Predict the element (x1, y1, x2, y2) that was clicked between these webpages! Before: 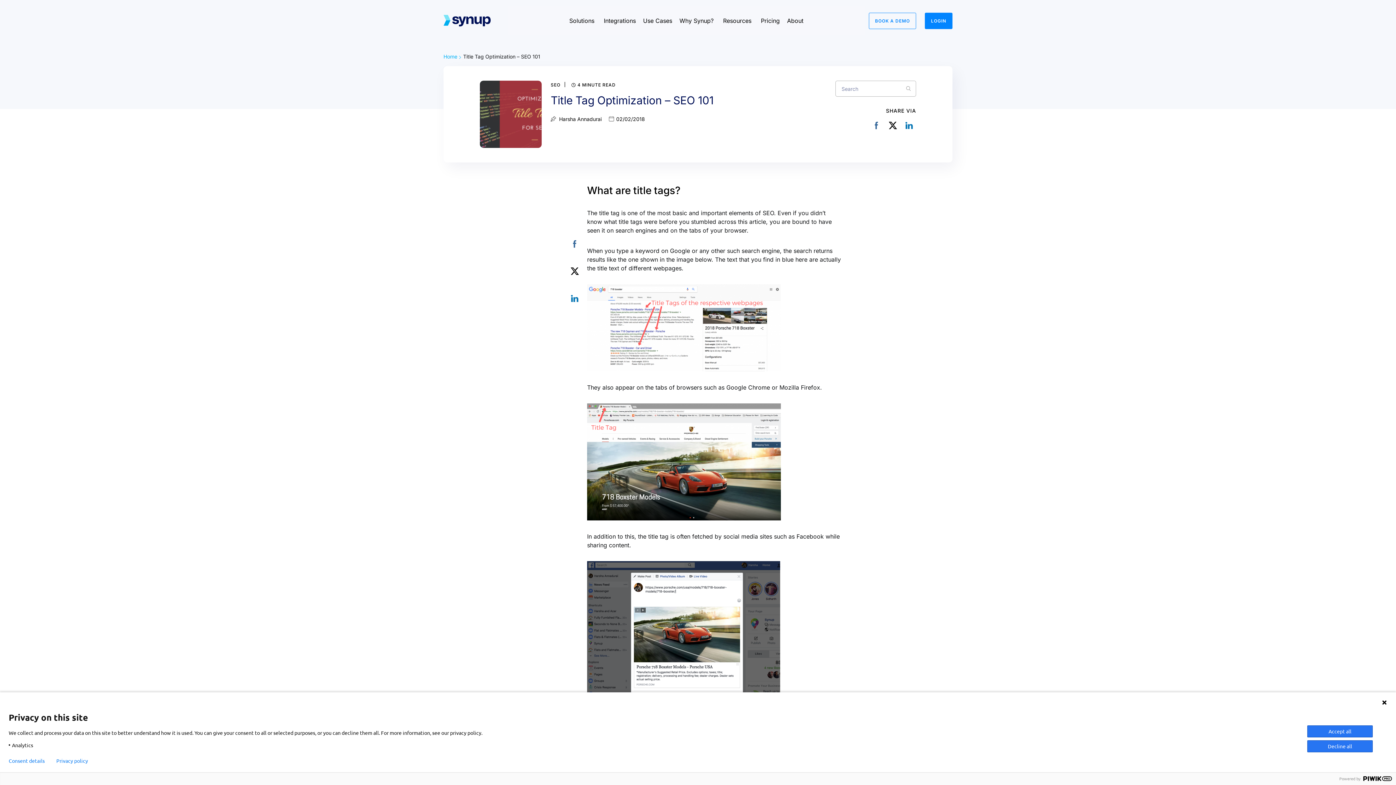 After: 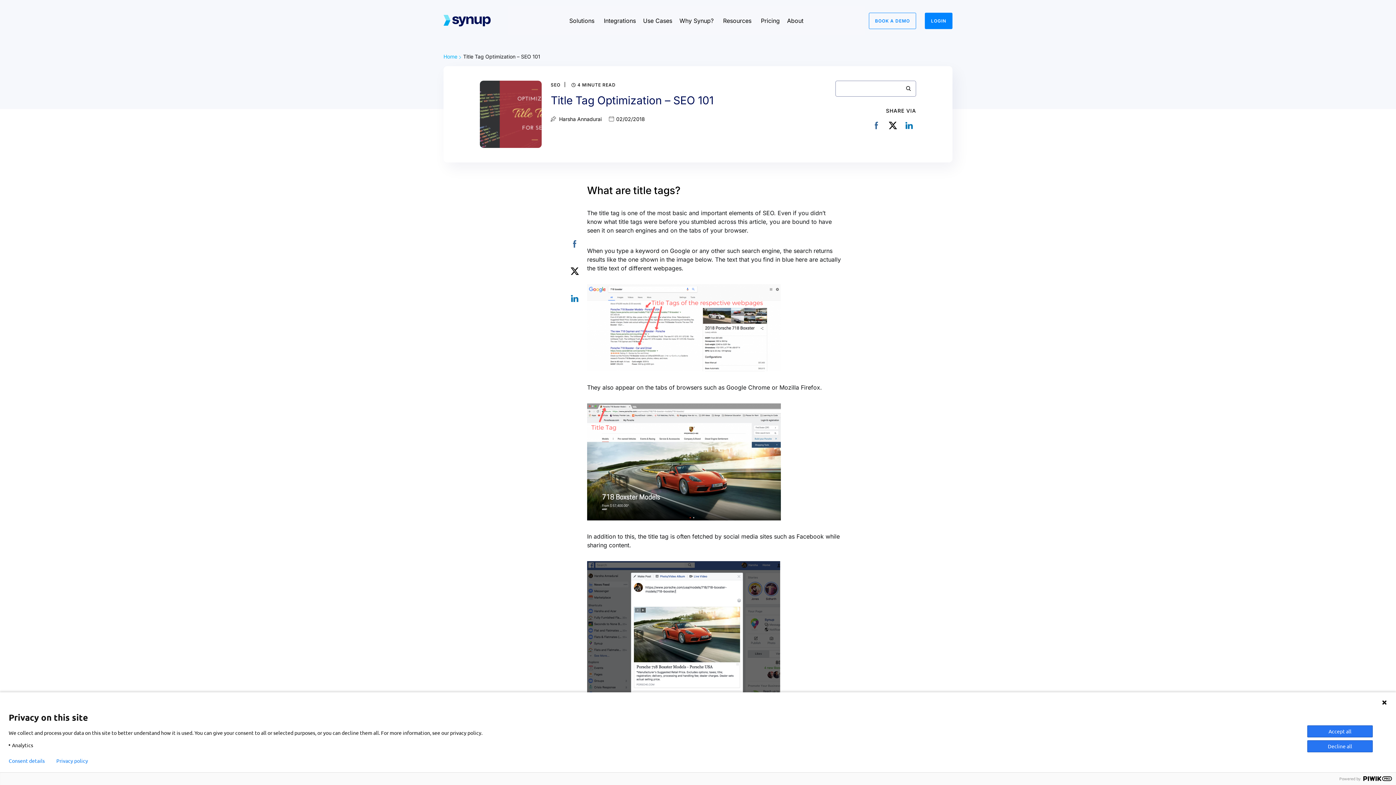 Action: label: Search bbox: (905, 85, 910, 90)